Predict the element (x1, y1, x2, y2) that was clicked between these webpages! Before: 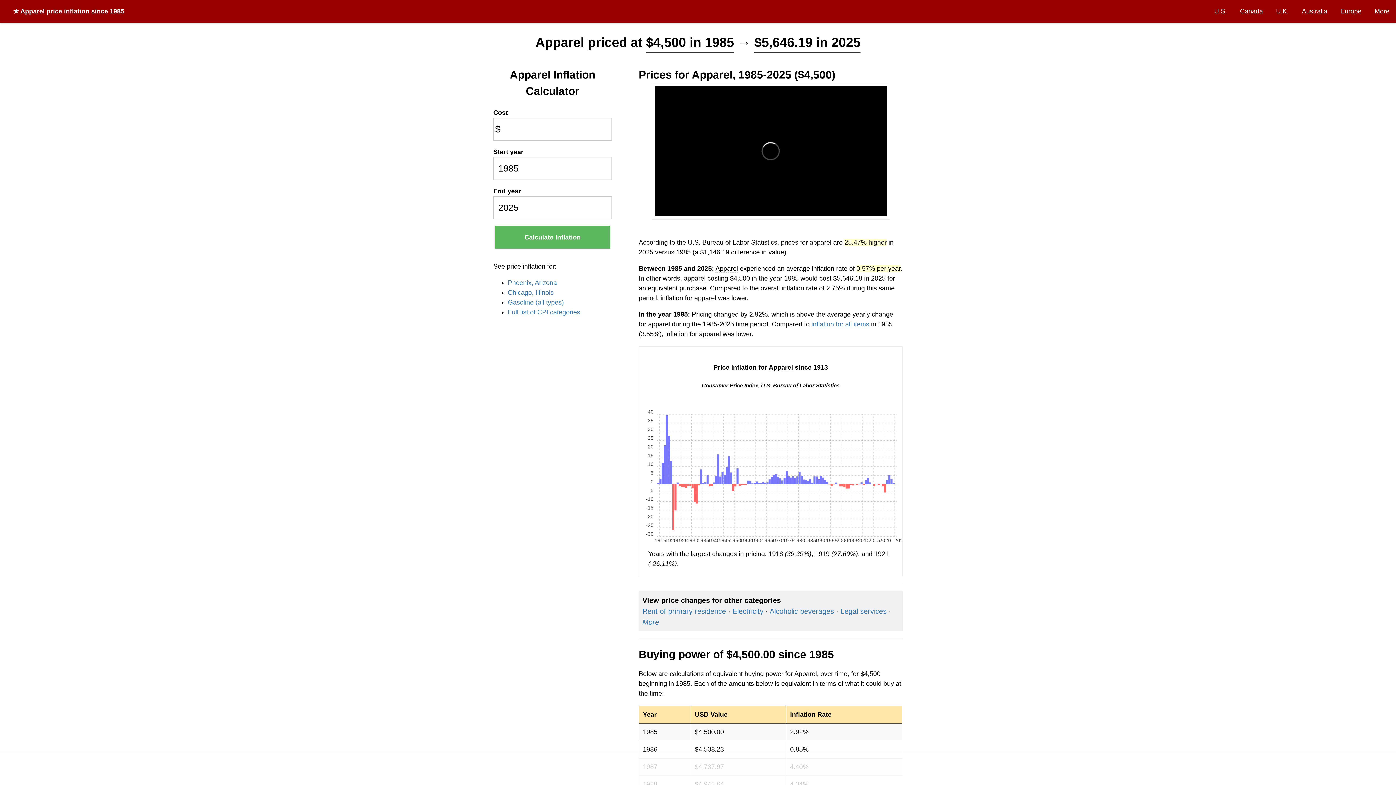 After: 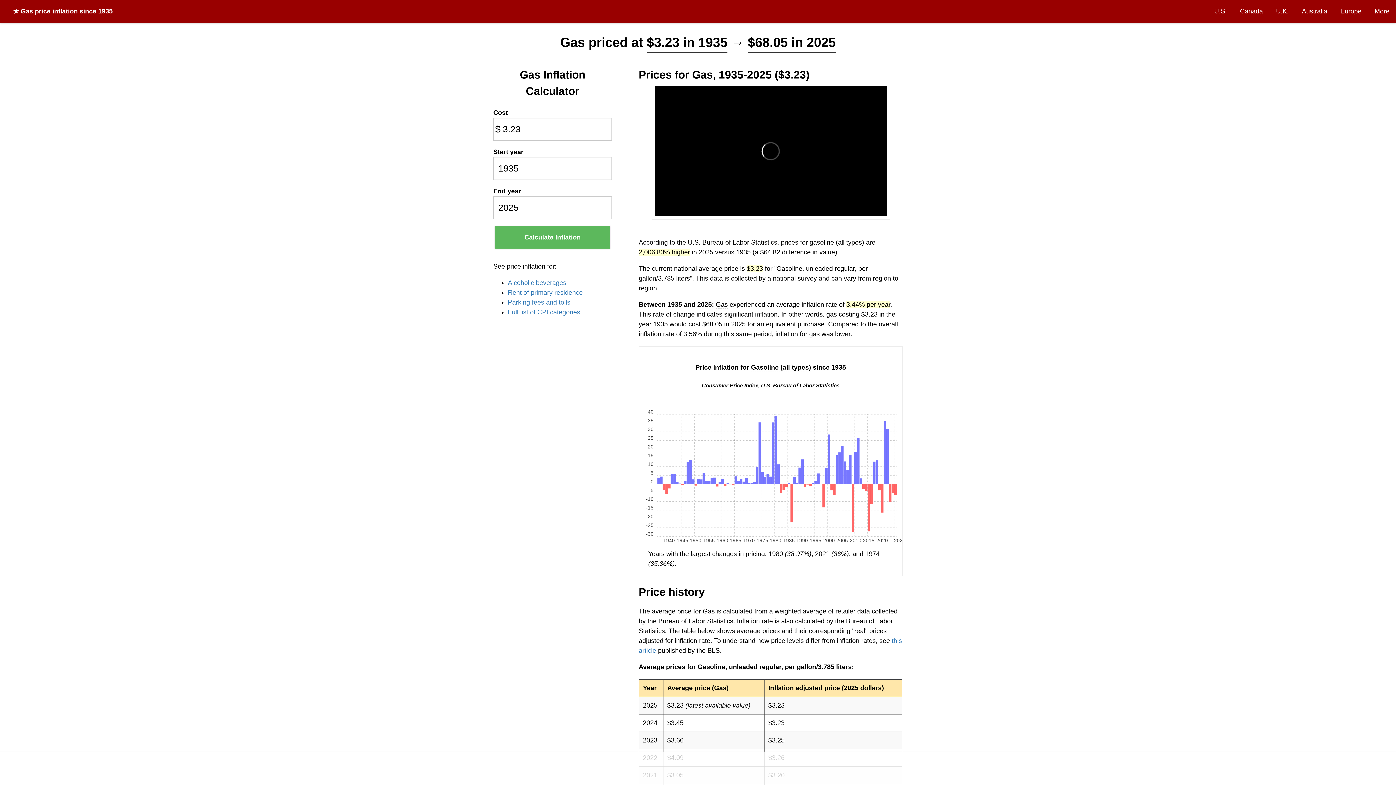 Action: bbox: (508, 298, 564, 306) label: Gasoline (all types)